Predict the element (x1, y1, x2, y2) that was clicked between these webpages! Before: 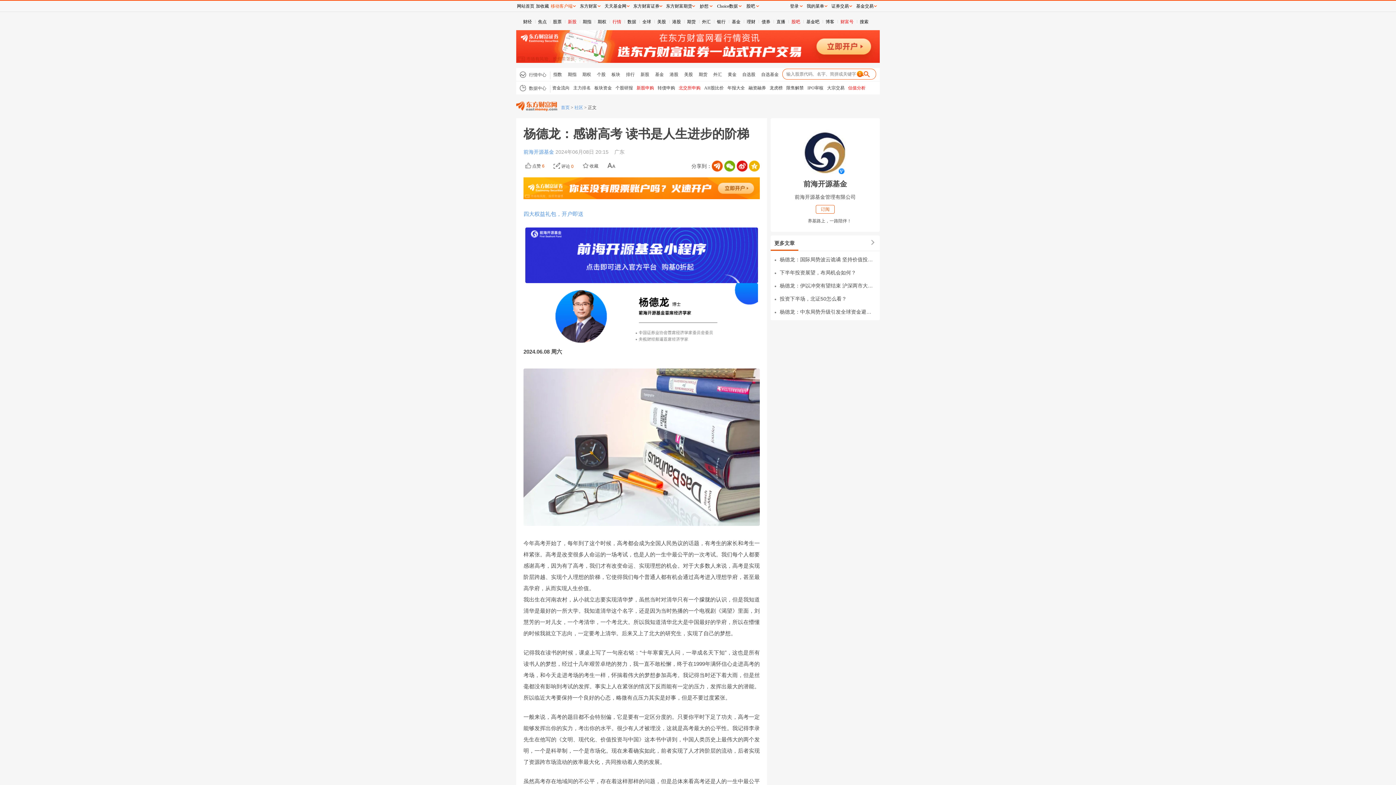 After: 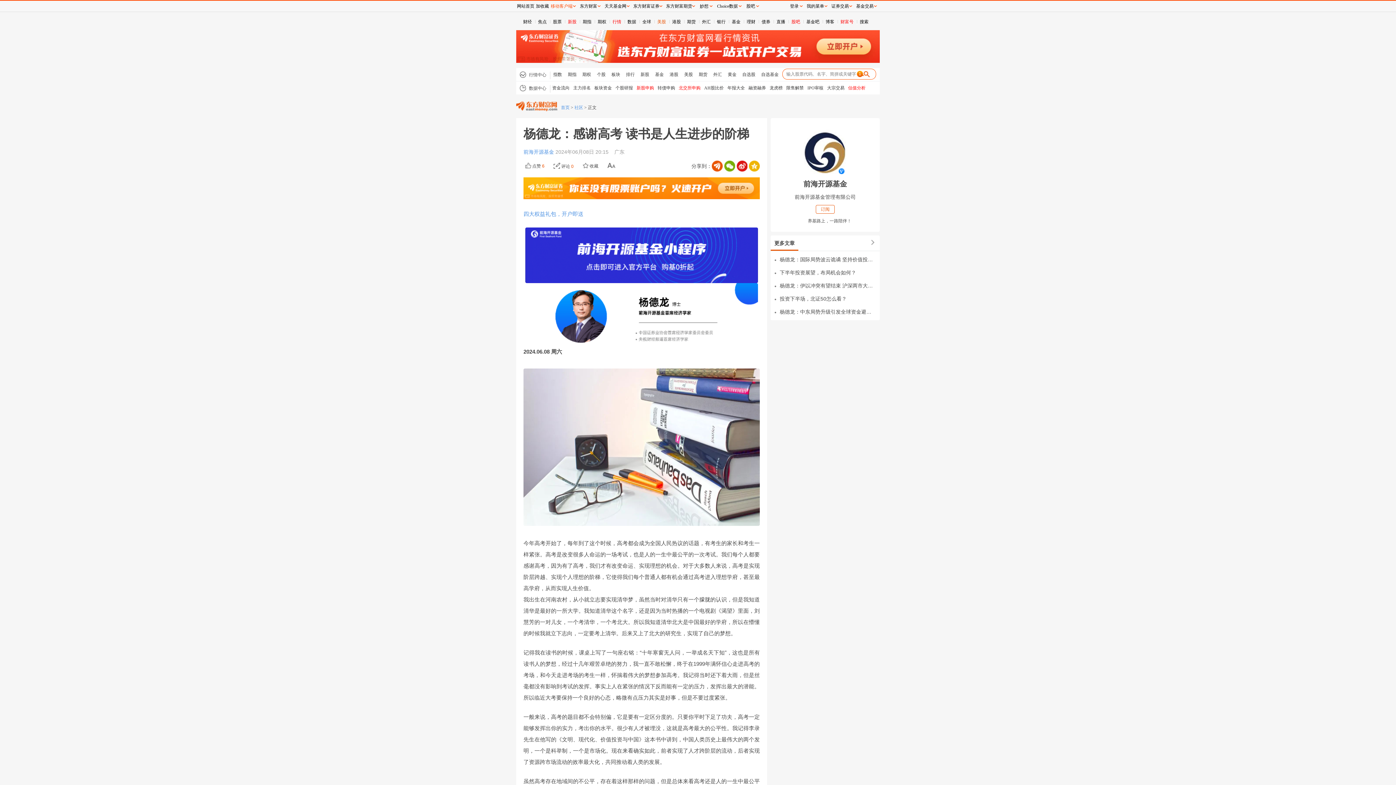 Action: label: 美股 bbox: (657, 19, 666, 24)